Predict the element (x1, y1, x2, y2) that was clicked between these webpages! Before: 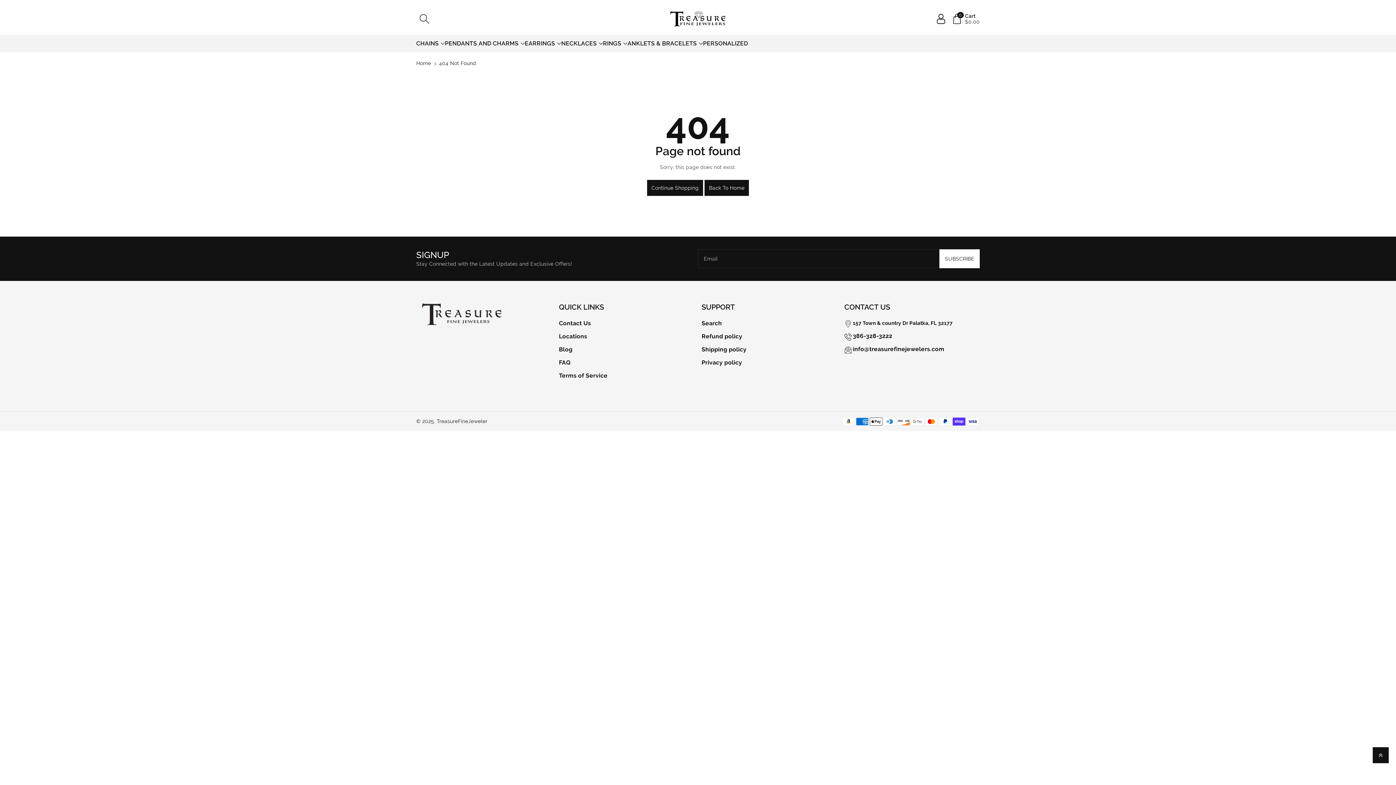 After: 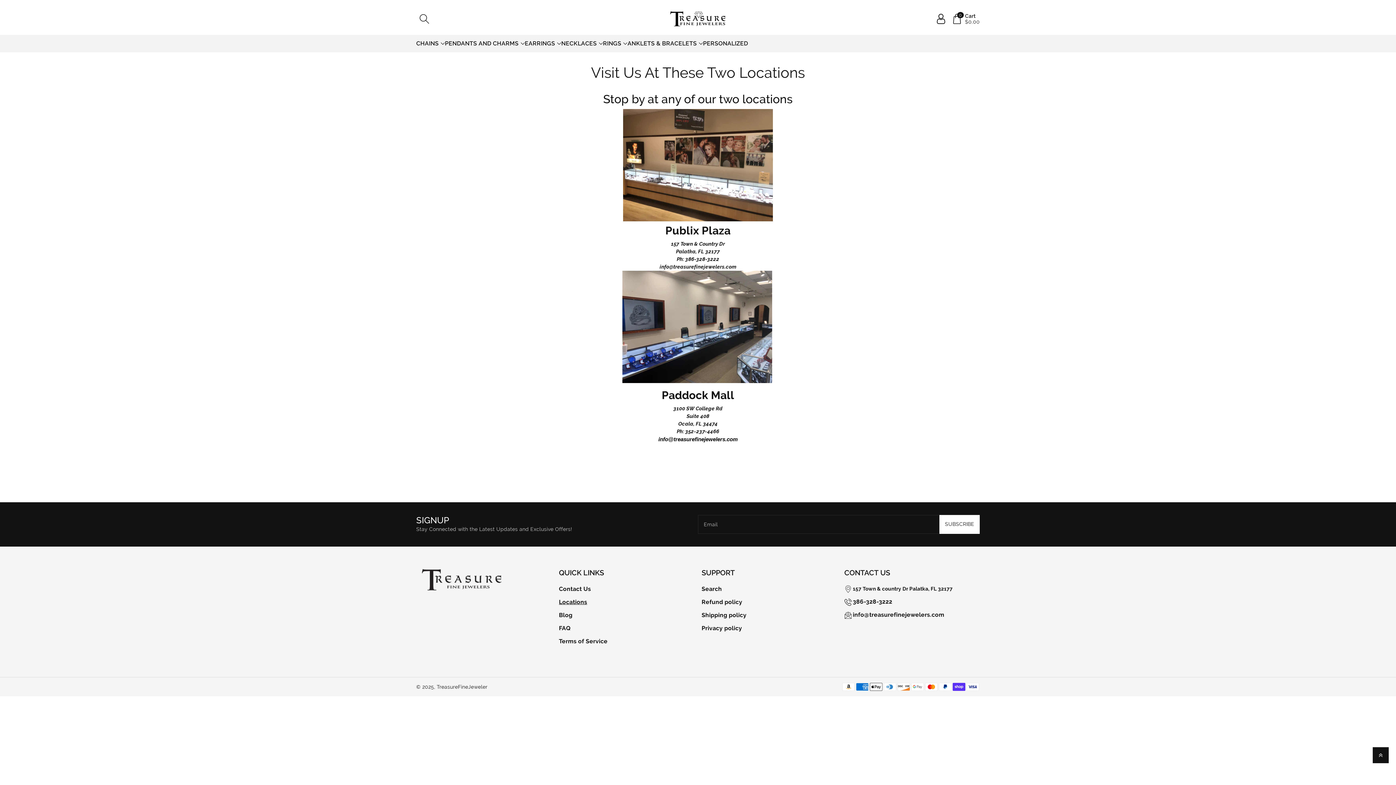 Action: bbox: (559, 333, 587, 340) label: Locations